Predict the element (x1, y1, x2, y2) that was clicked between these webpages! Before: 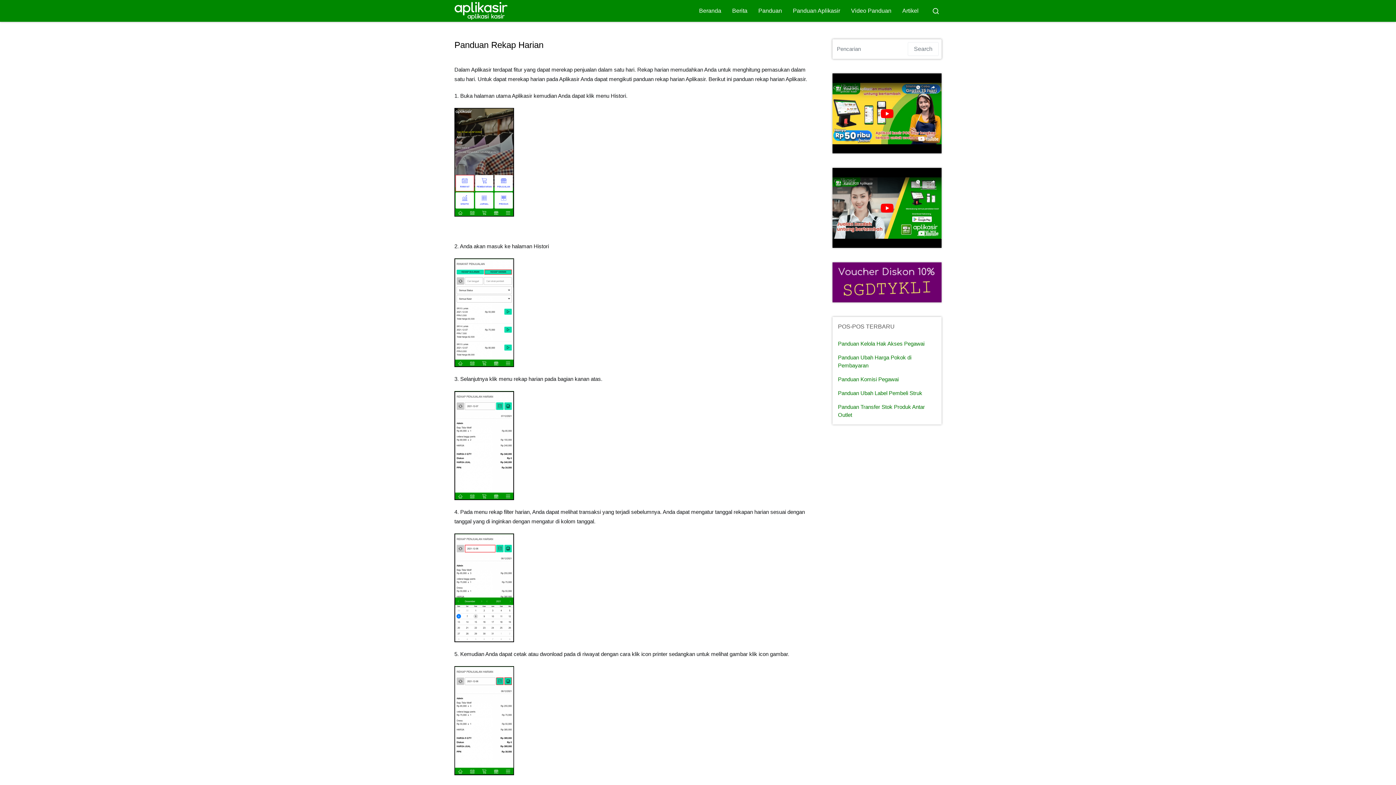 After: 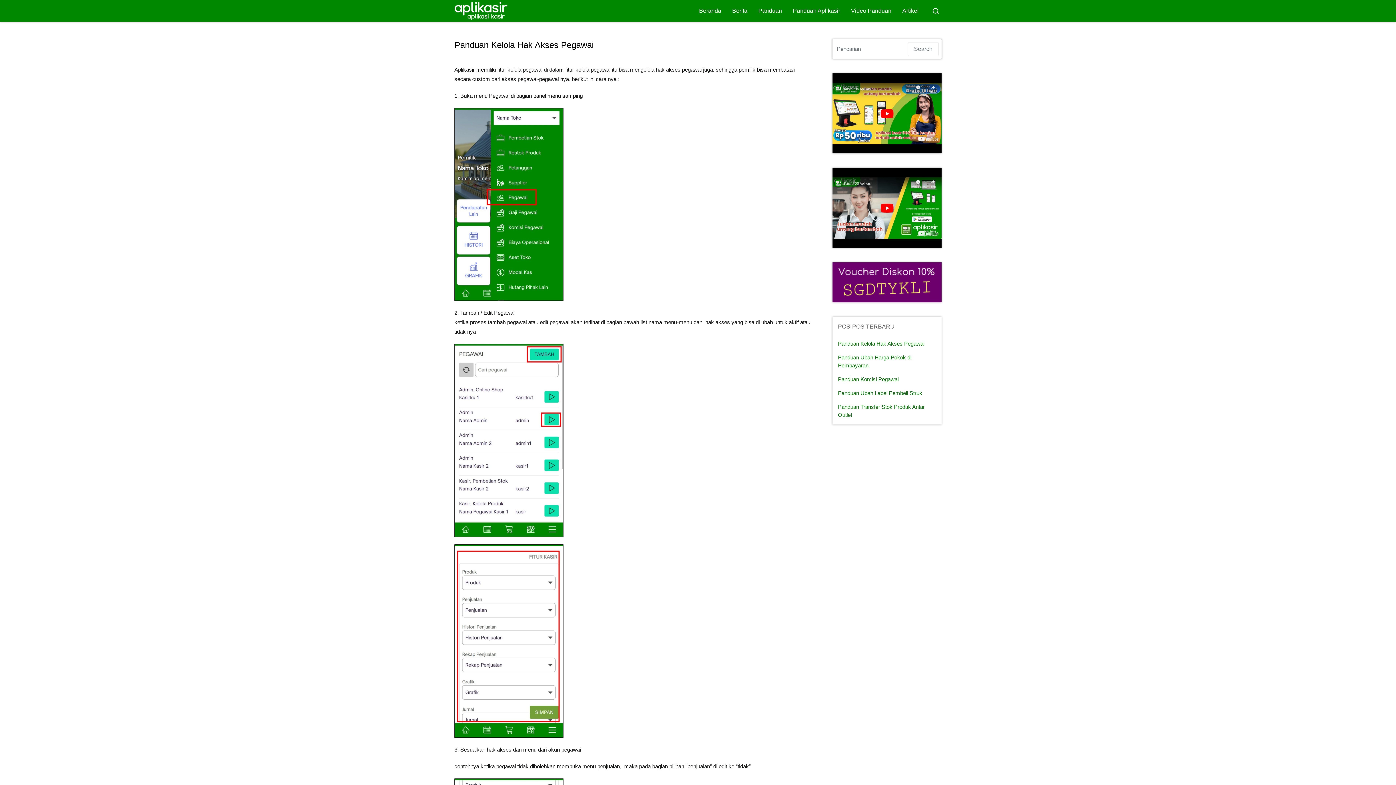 Action: label: Panduan Kelola Hak Akses Pegawai bbox: (838, 340, 924, 346)